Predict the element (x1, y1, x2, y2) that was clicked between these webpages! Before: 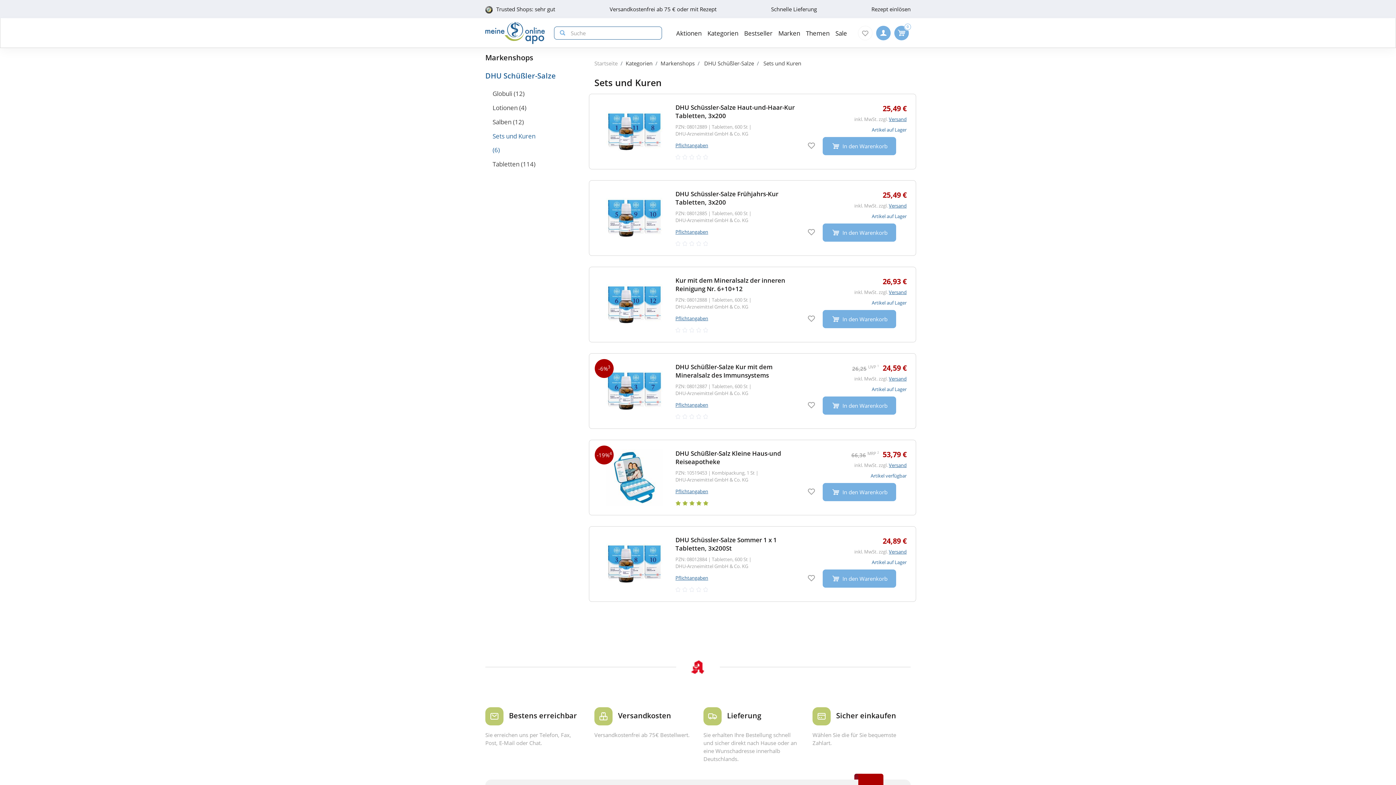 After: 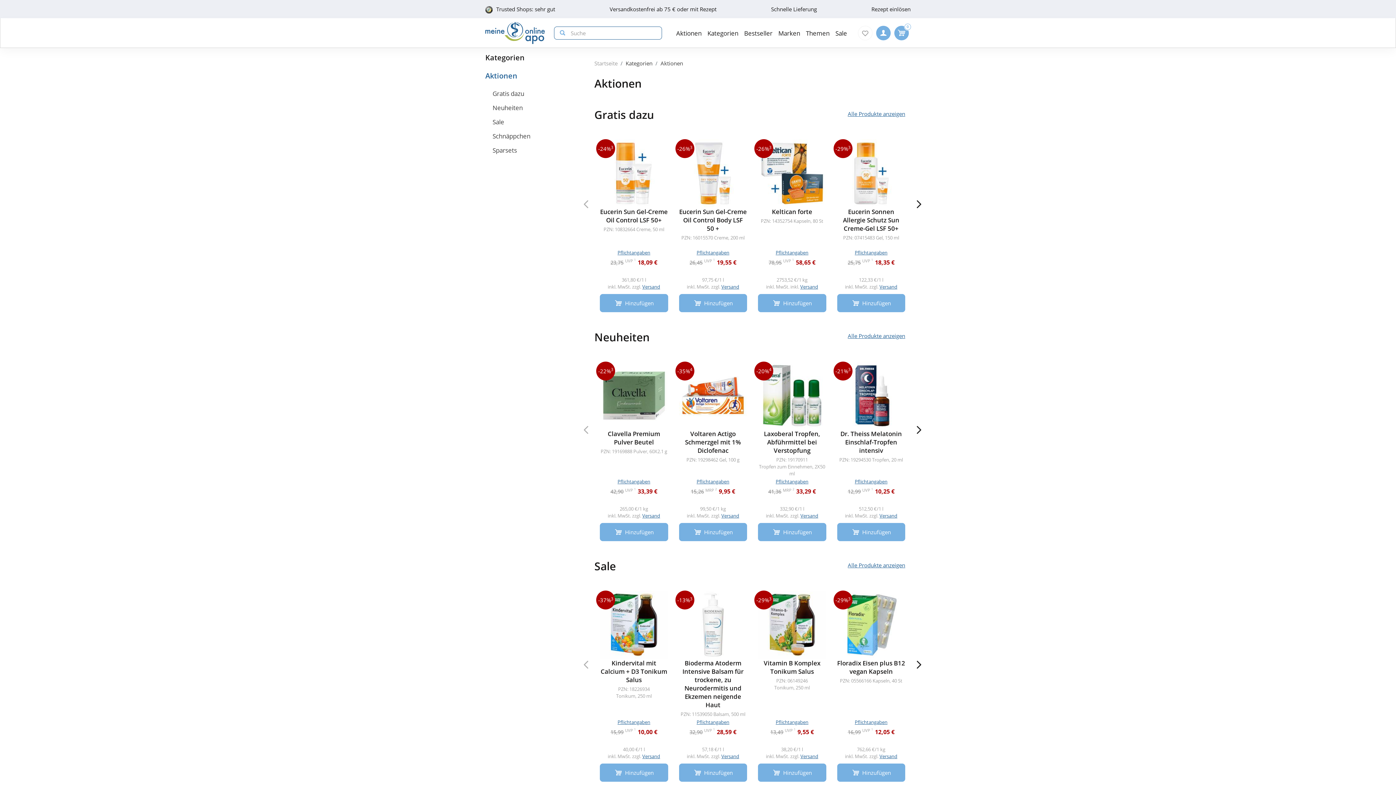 Action: label: Aktionen bbox: (676, 29, 701, 47)